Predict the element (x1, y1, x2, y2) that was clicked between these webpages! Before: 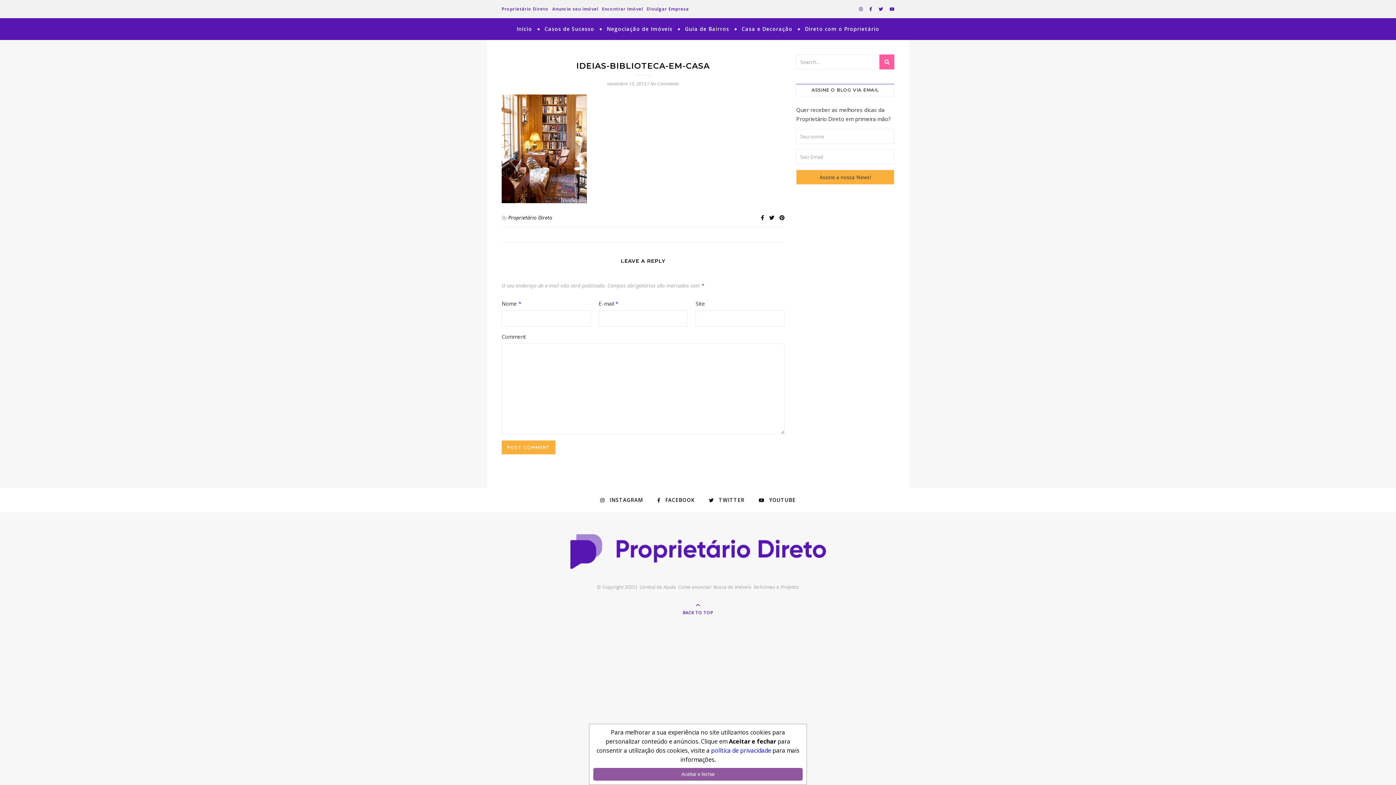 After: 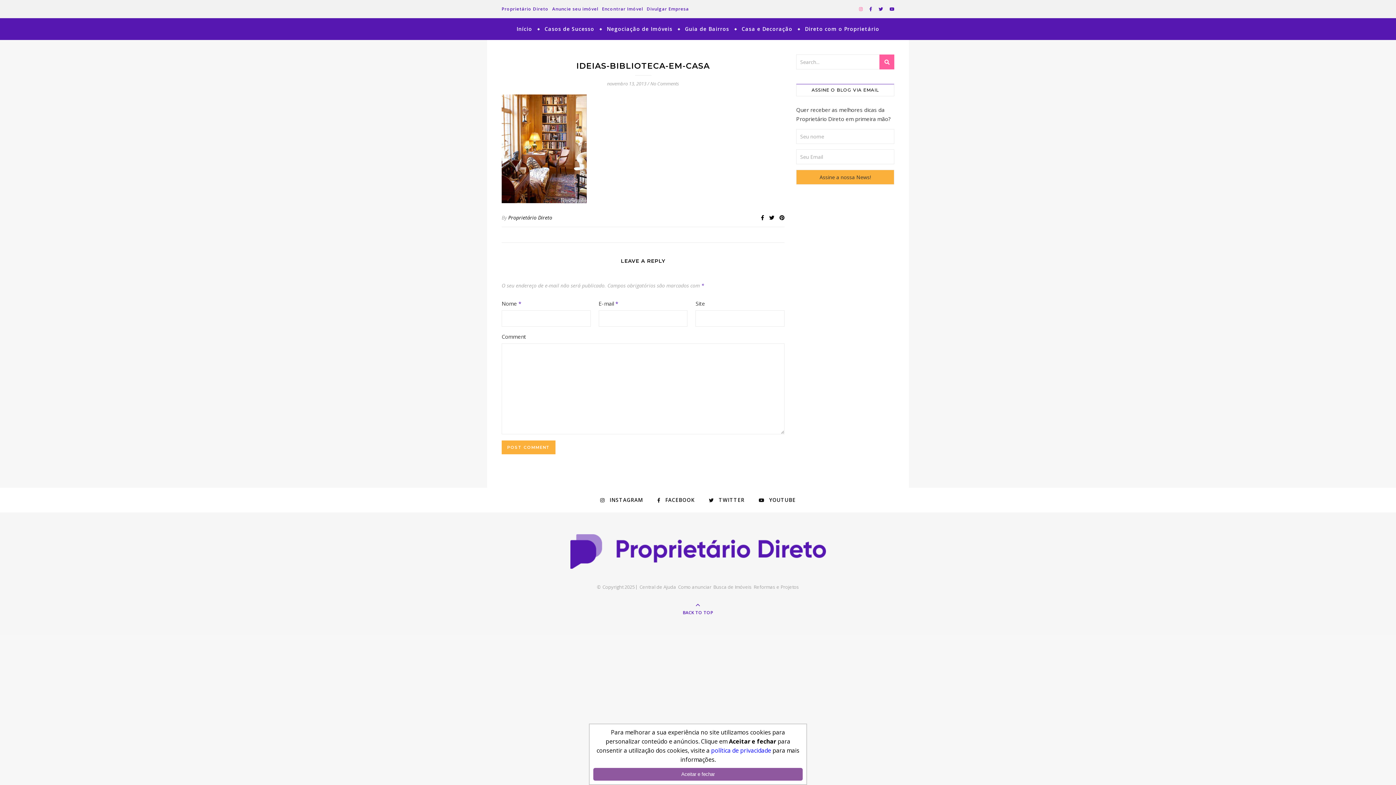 Action: label:   bbox: (859, 5, 864, 12)